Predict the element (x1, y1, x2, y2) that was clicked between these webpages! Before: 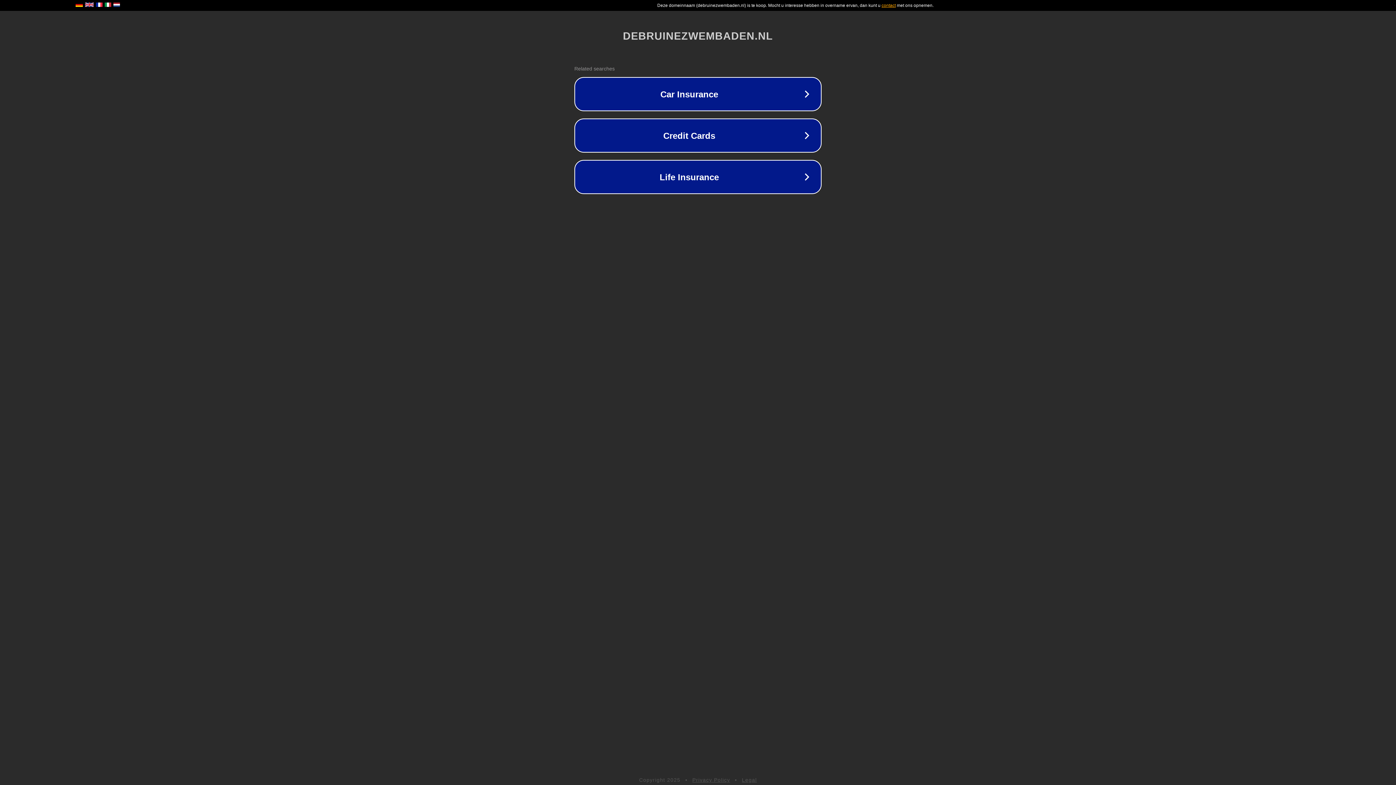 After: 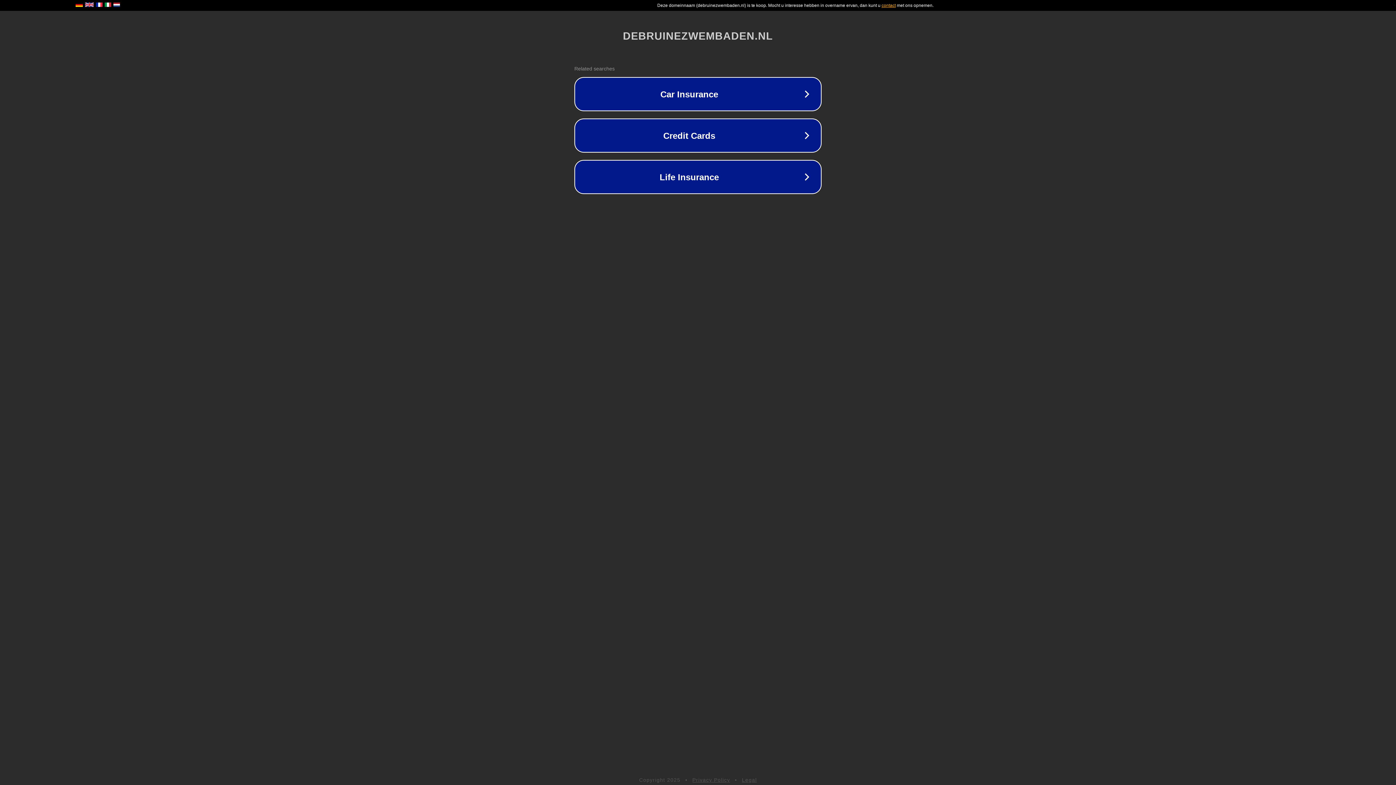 Action: bbox: (742, 777, 757, 783) label: Legal